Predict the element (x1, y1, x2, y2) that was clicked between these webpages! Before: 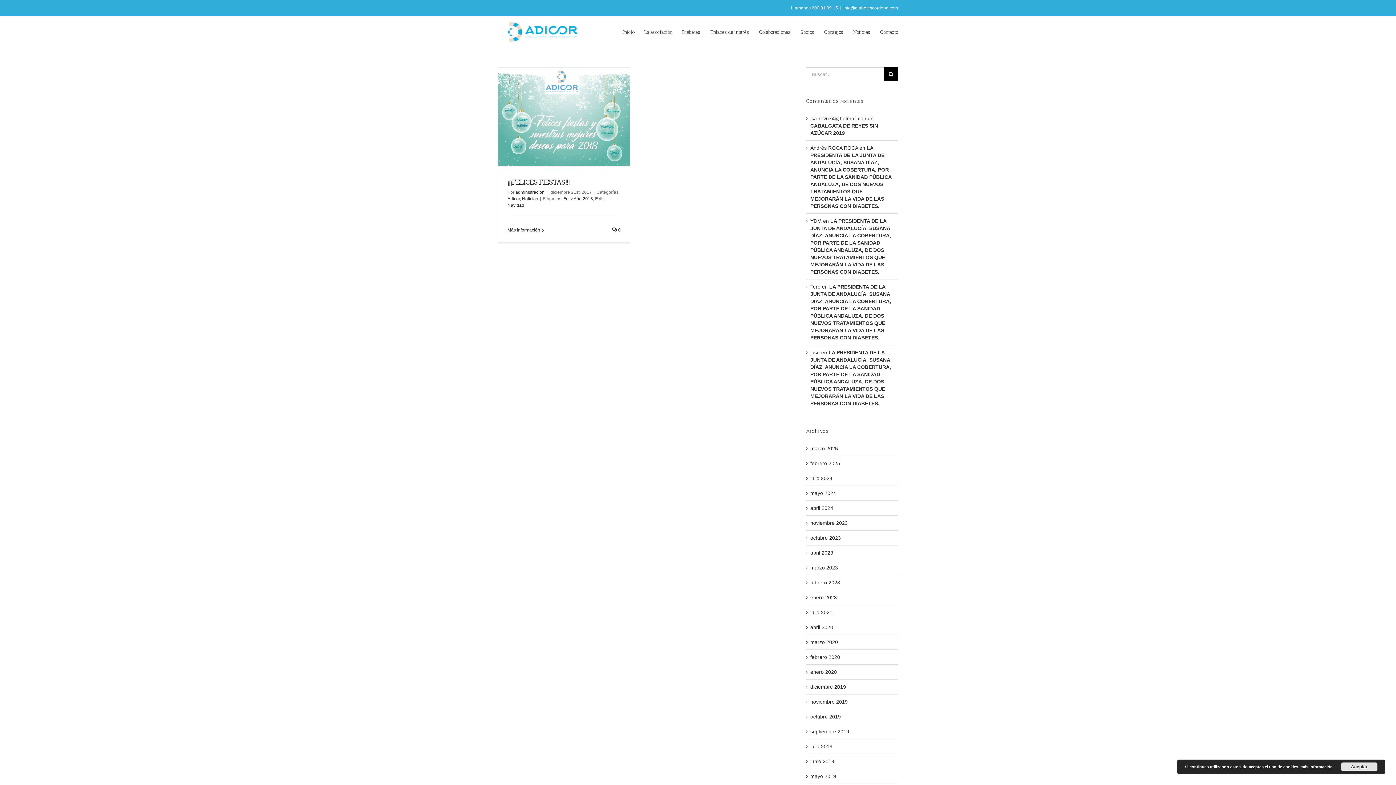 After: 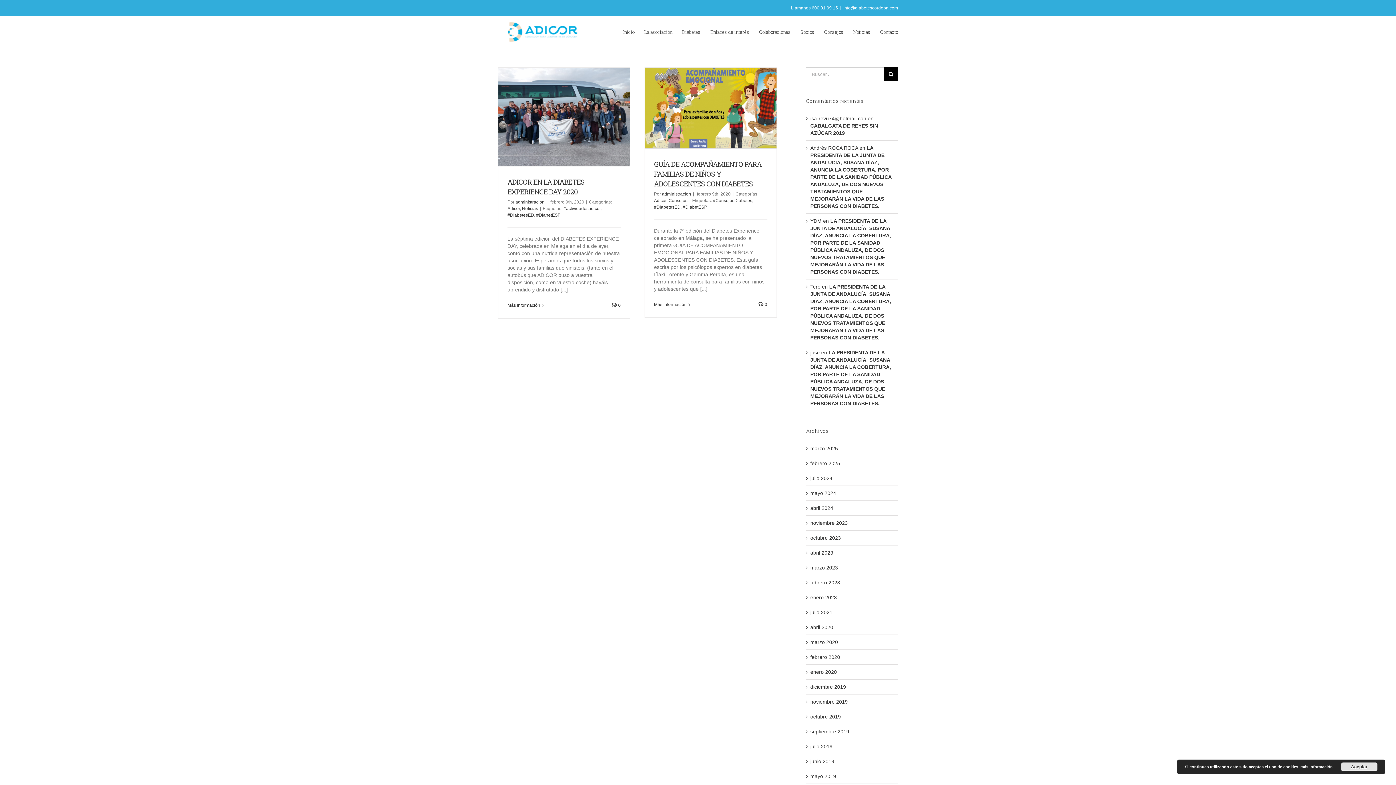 Action: label: febrero 2020 bbox: (810, 654, 840, 660)